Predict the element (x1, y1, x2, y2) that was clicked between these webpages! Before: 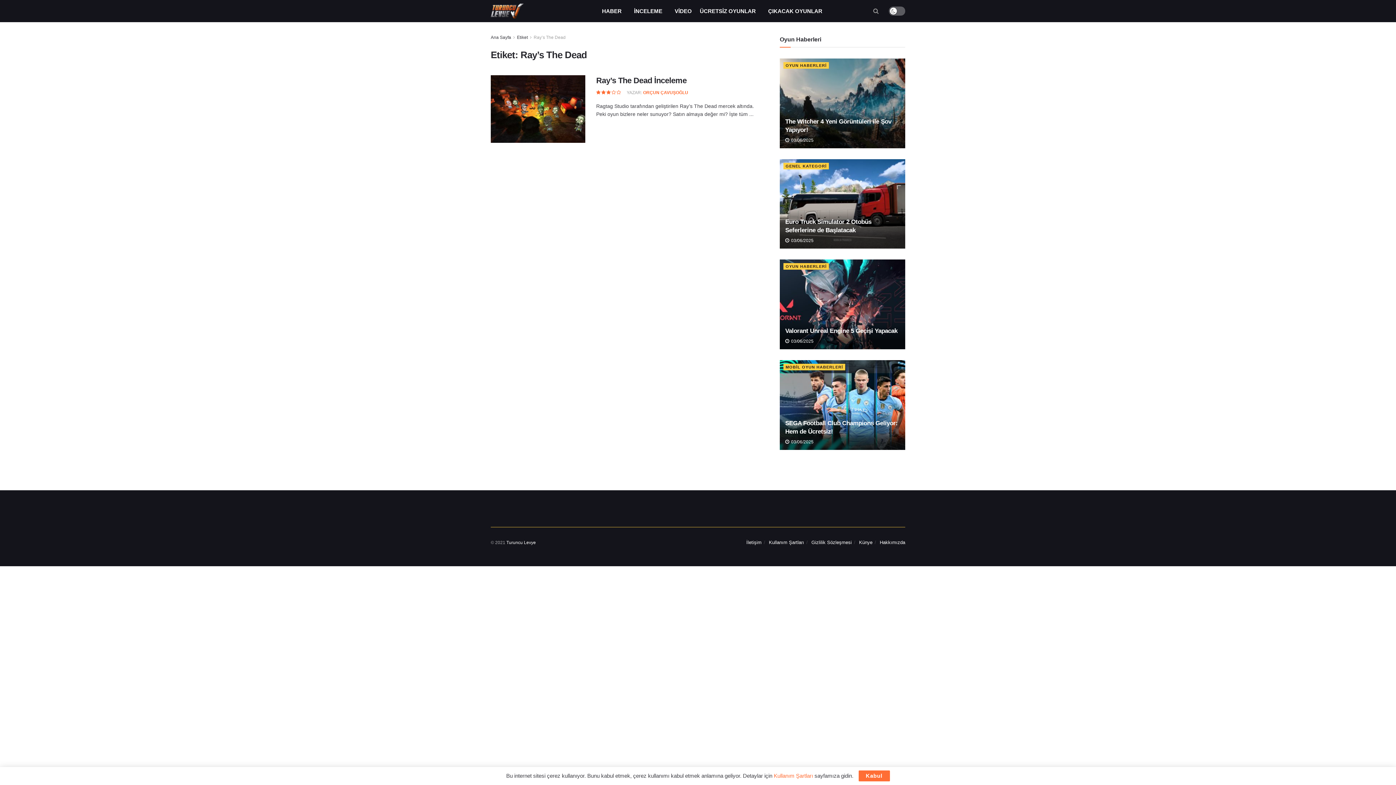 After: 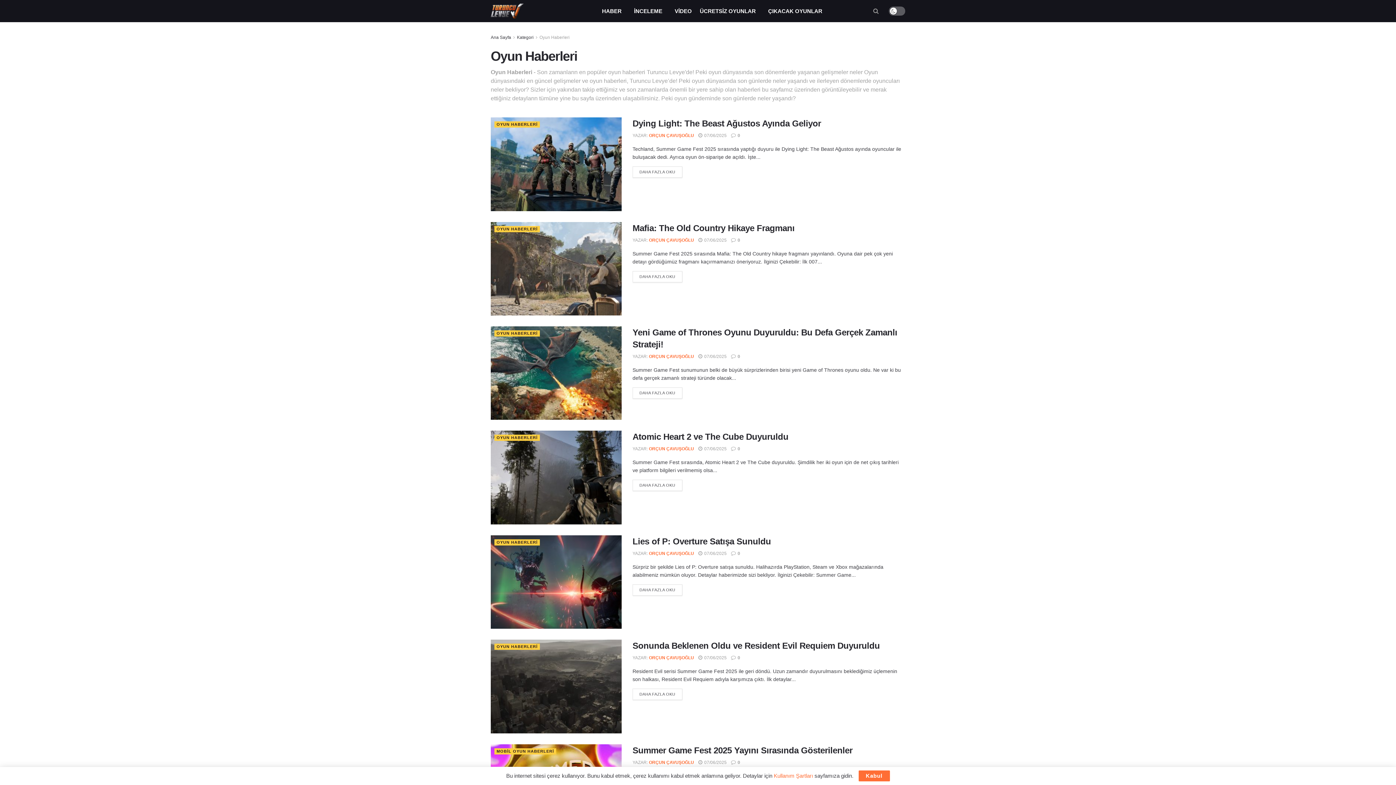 Action: bbox: (783, 153, 829, 159) label: OYUN HABERLERİ